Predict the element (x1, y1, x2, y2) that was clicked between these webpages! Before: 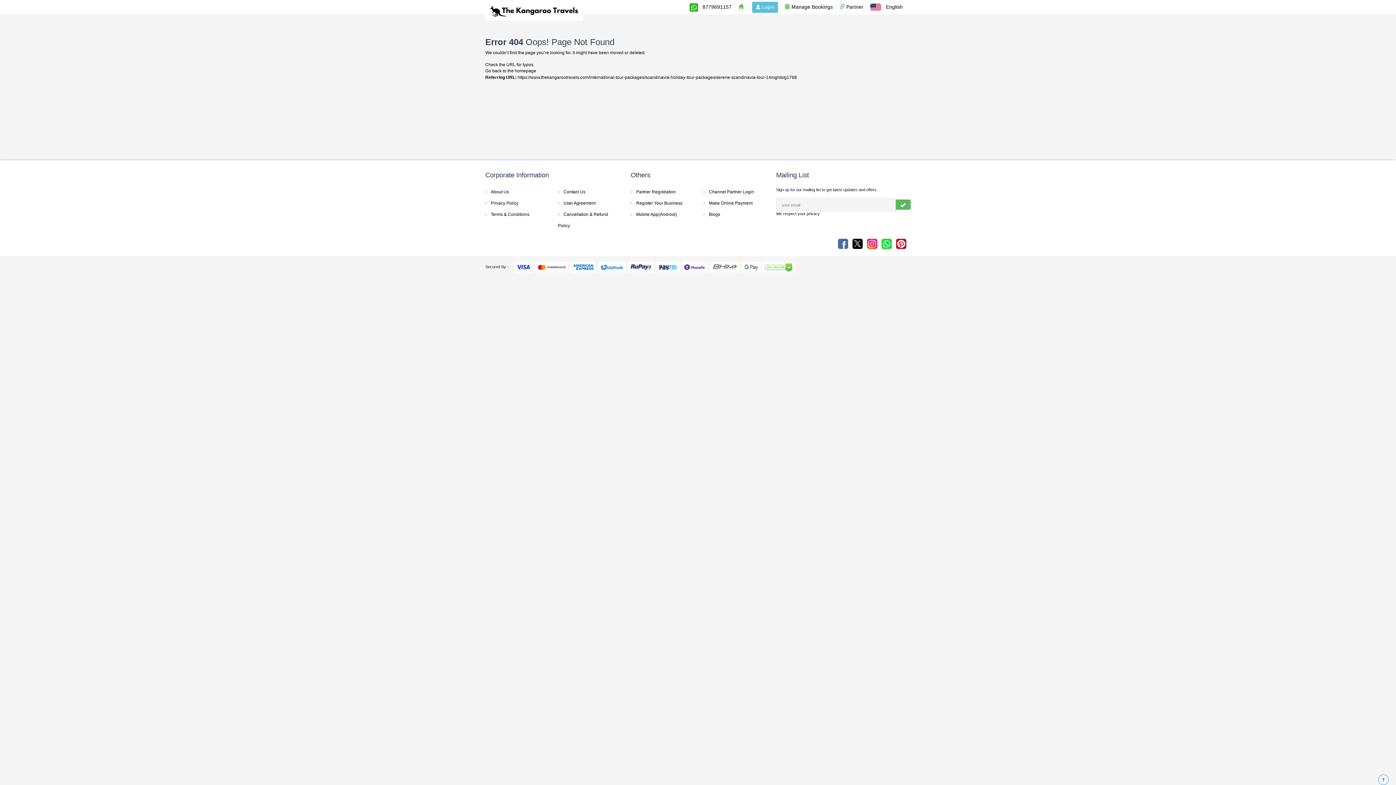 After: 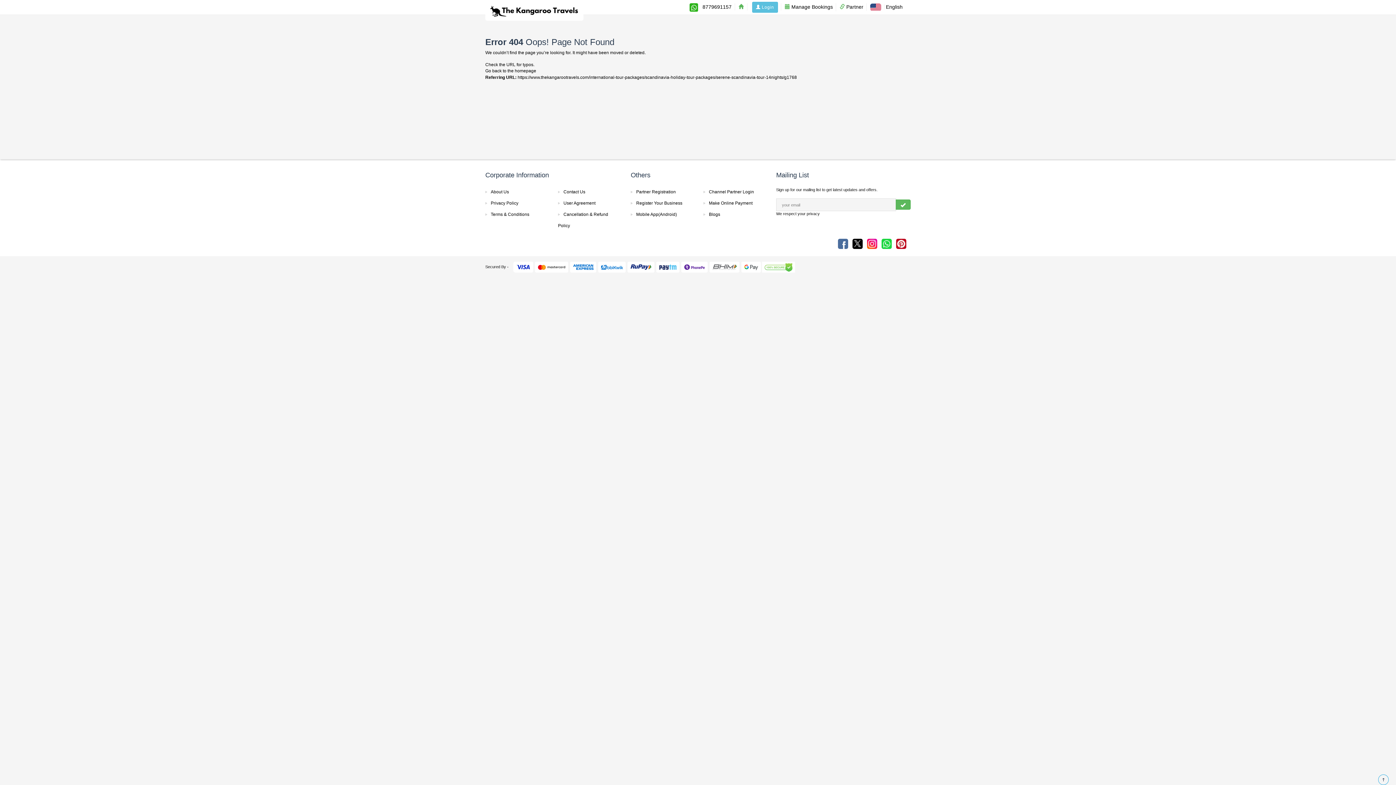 Action: bbox: (896, 241, 906, 245)